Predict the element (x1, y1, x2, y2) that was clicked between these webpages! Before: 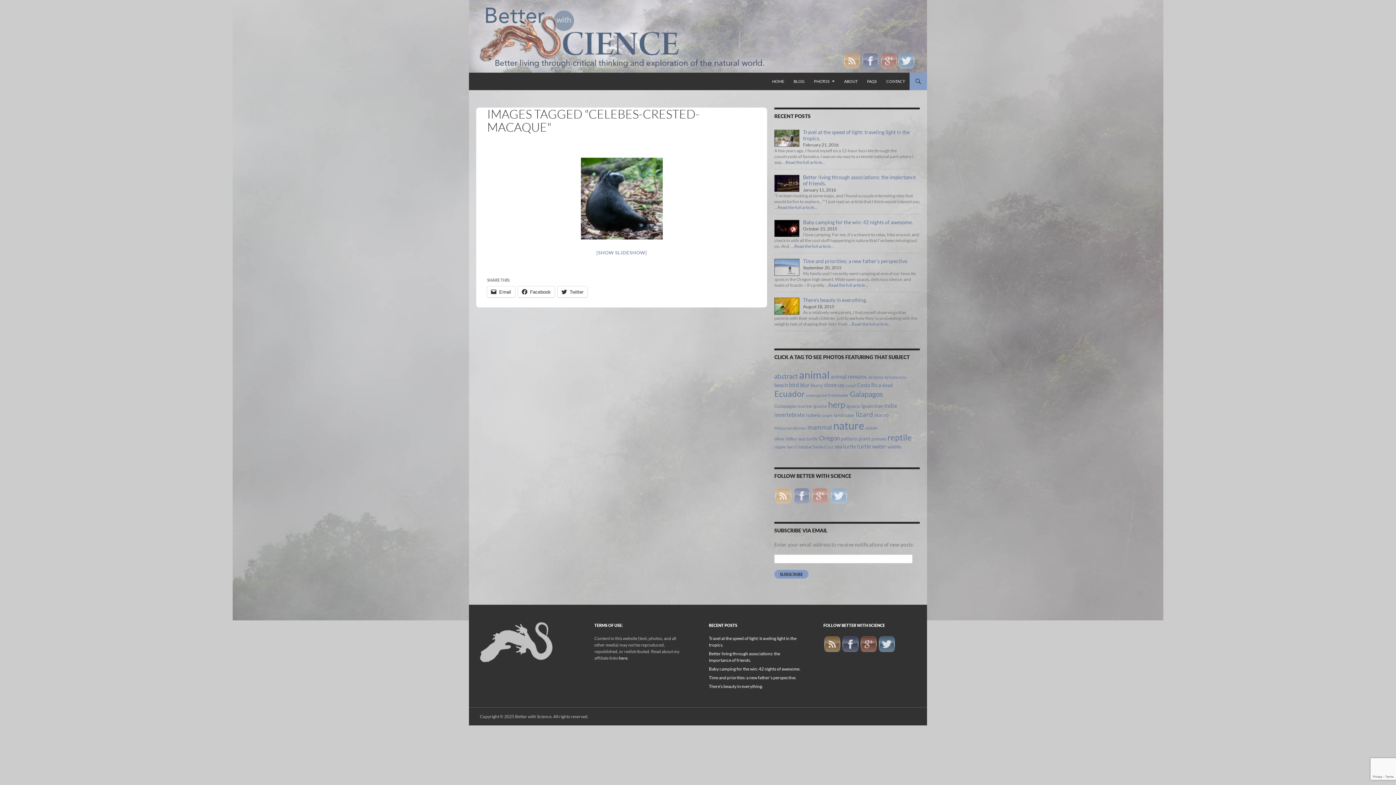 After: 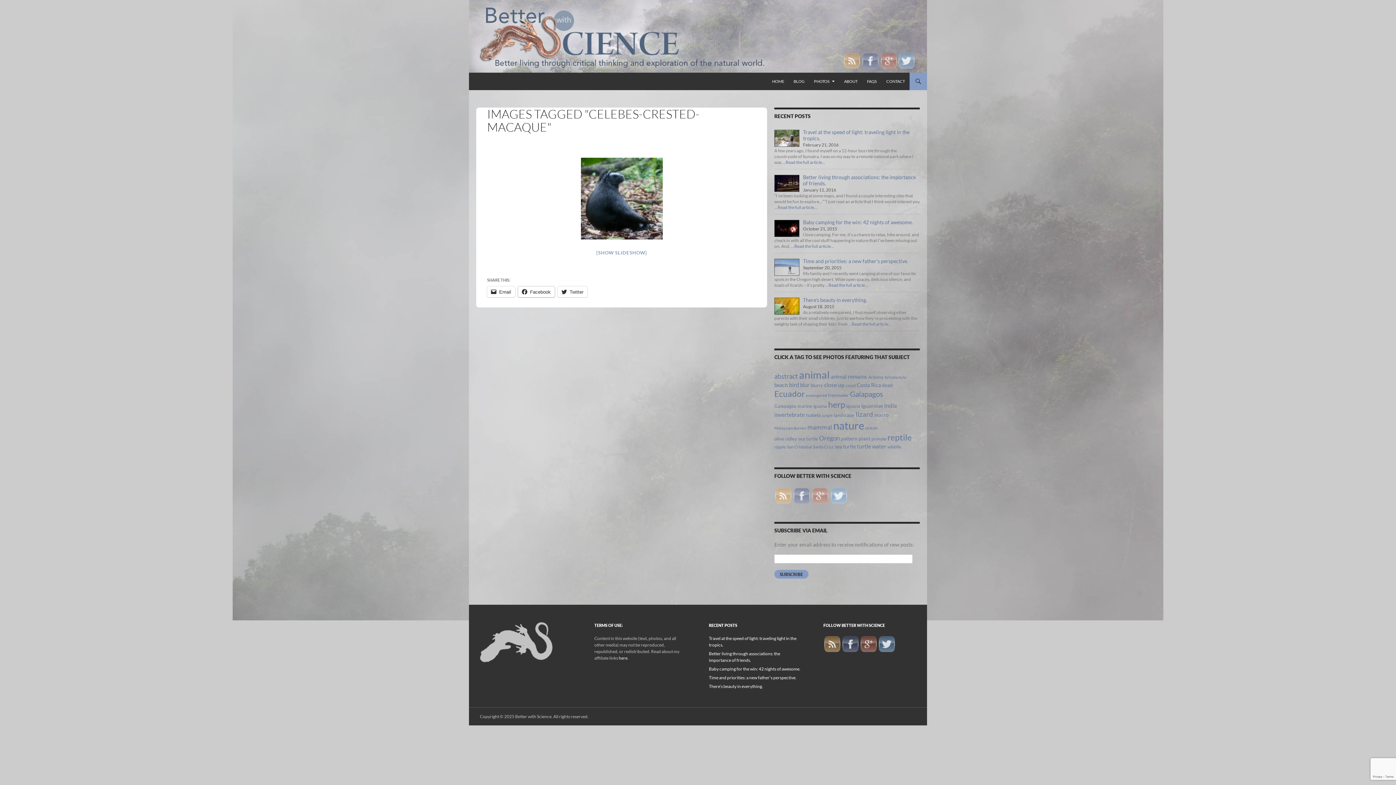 Action: label: Facebook bbox: (518, 286, 554, 297)